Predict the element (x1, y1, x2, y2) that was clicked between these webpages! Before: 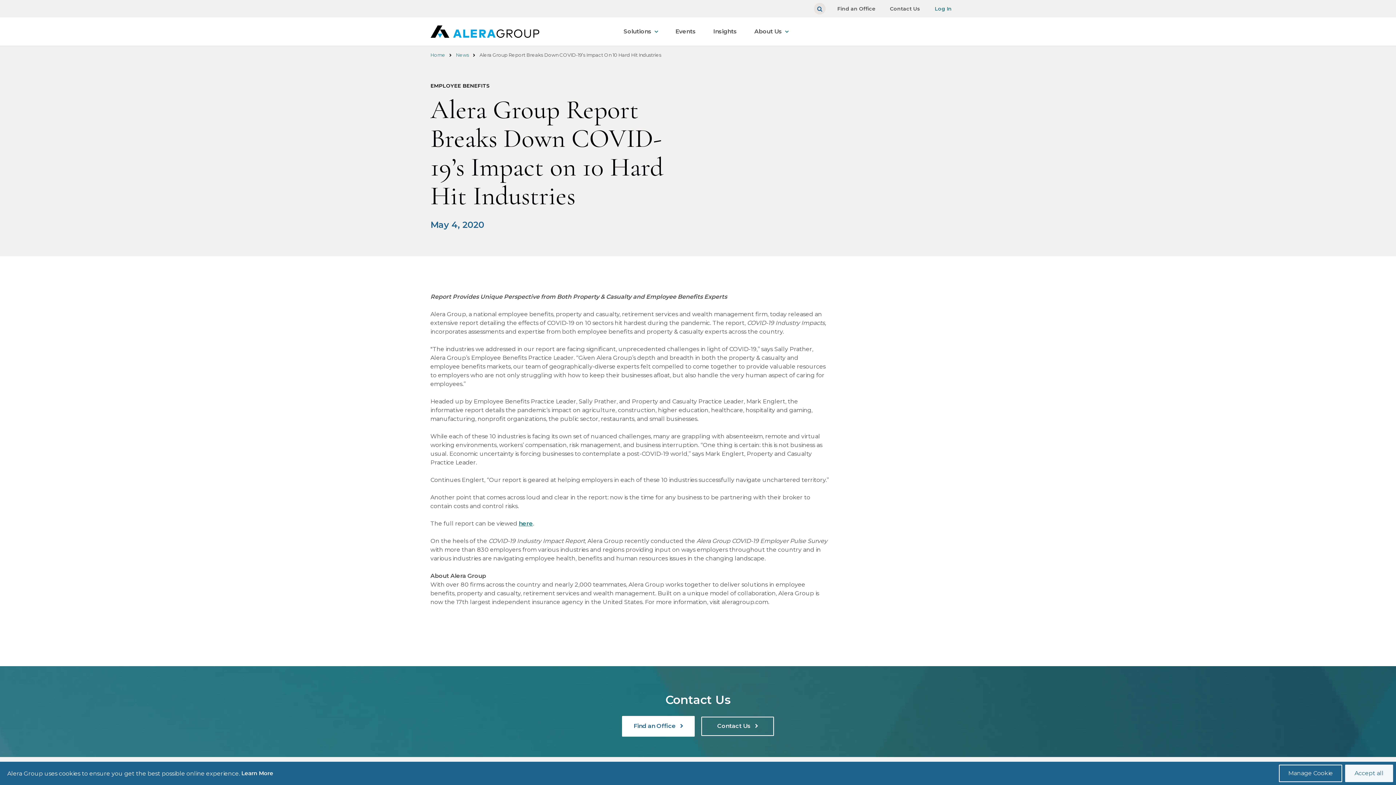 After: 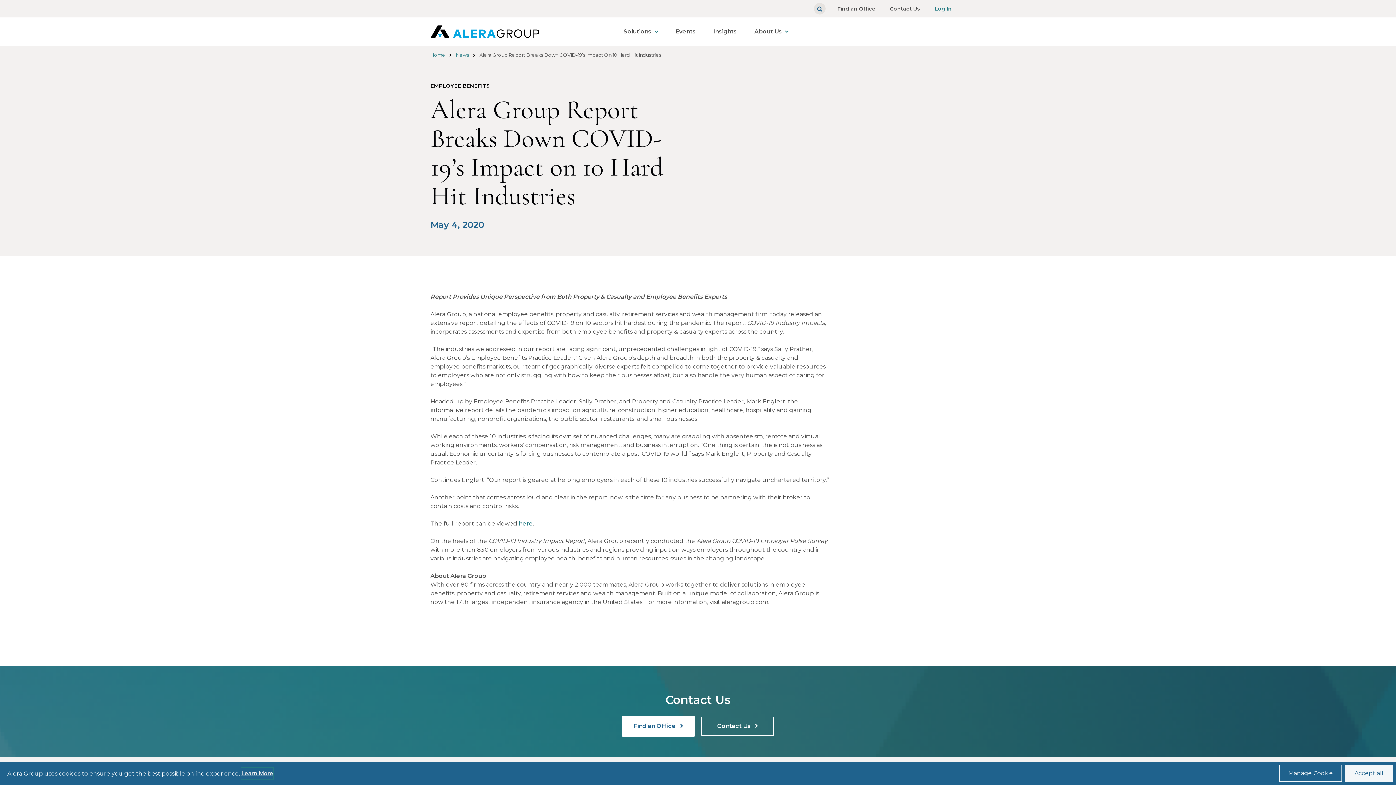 Action: label: Learn More bbox: (241, 768, 273, 779)